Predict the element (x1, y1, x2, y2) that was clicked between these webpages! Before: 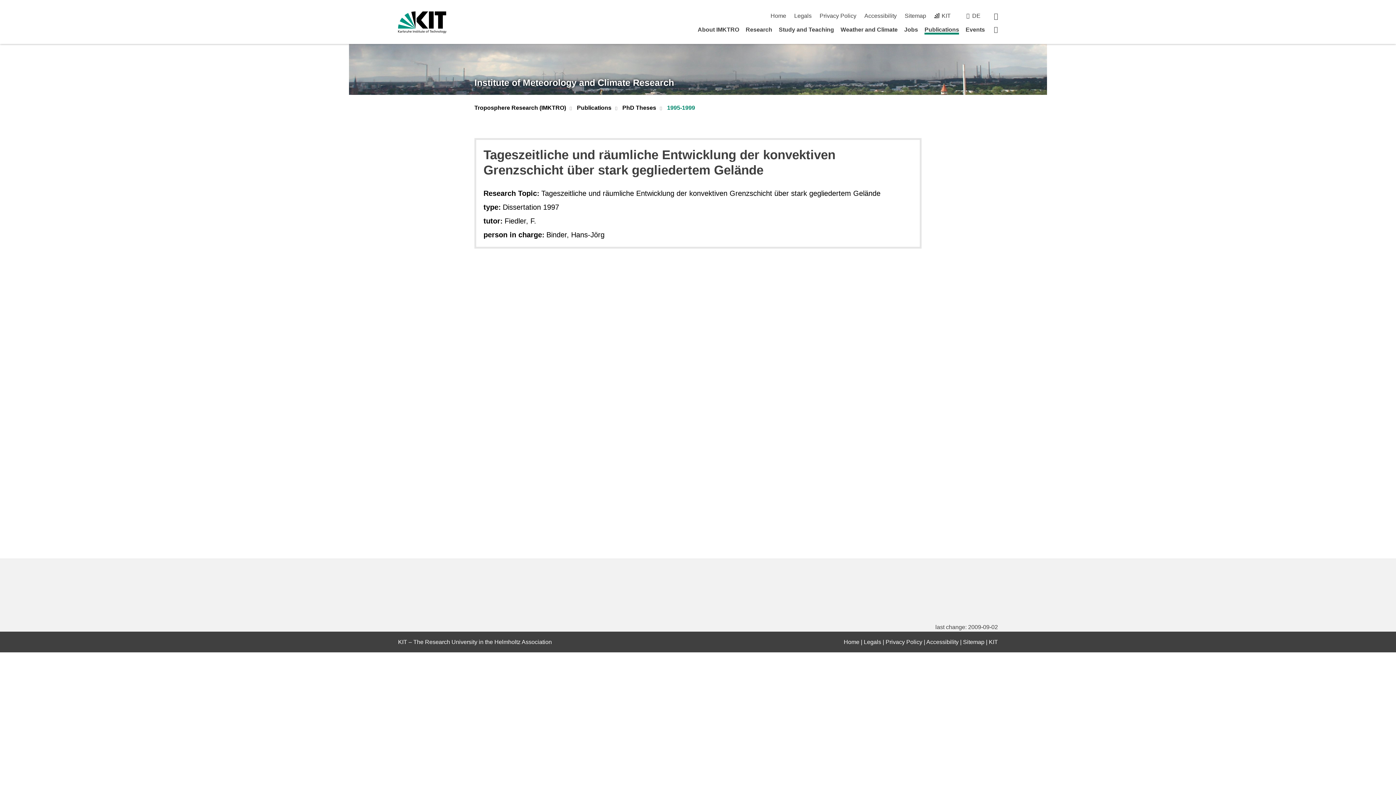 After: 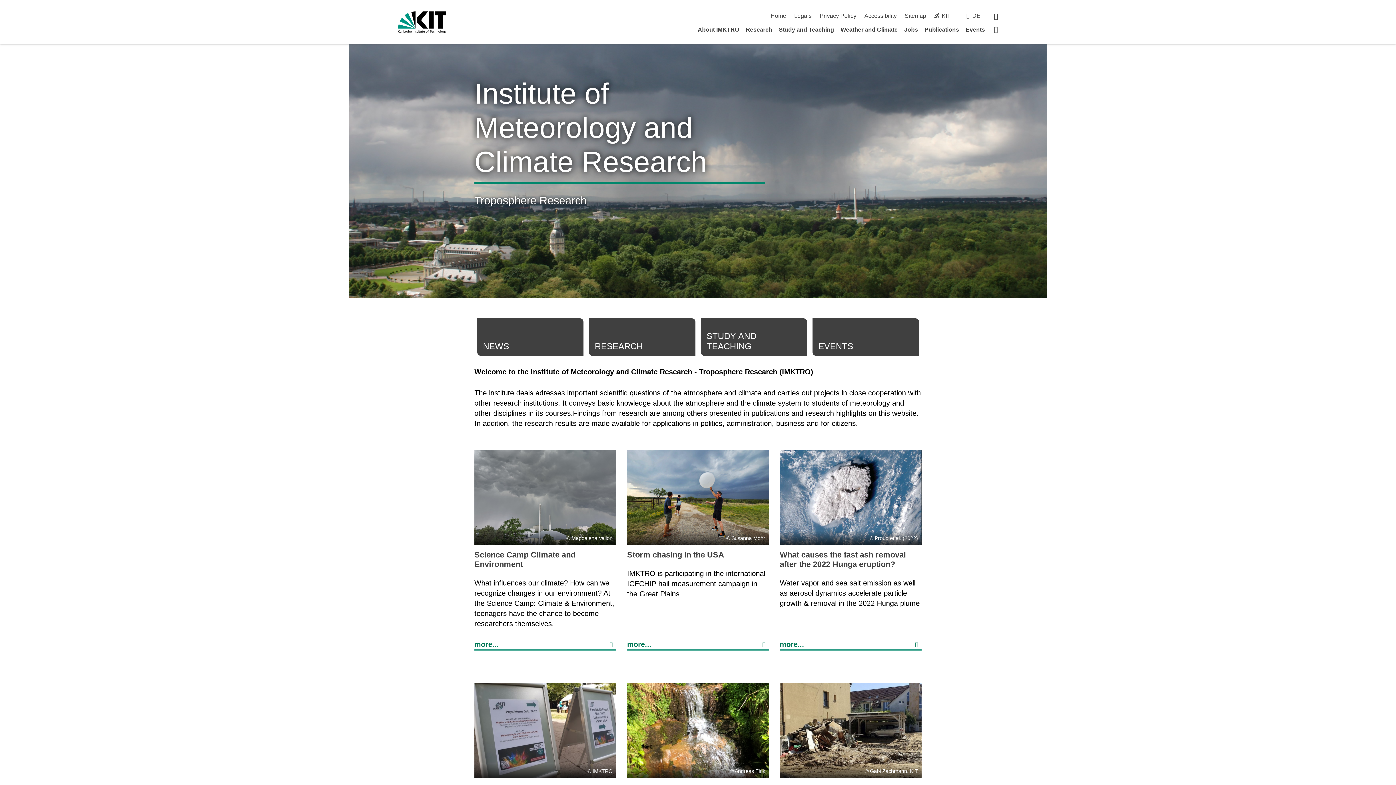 Action: label: Home bbox: (770, 12, 786, 18)